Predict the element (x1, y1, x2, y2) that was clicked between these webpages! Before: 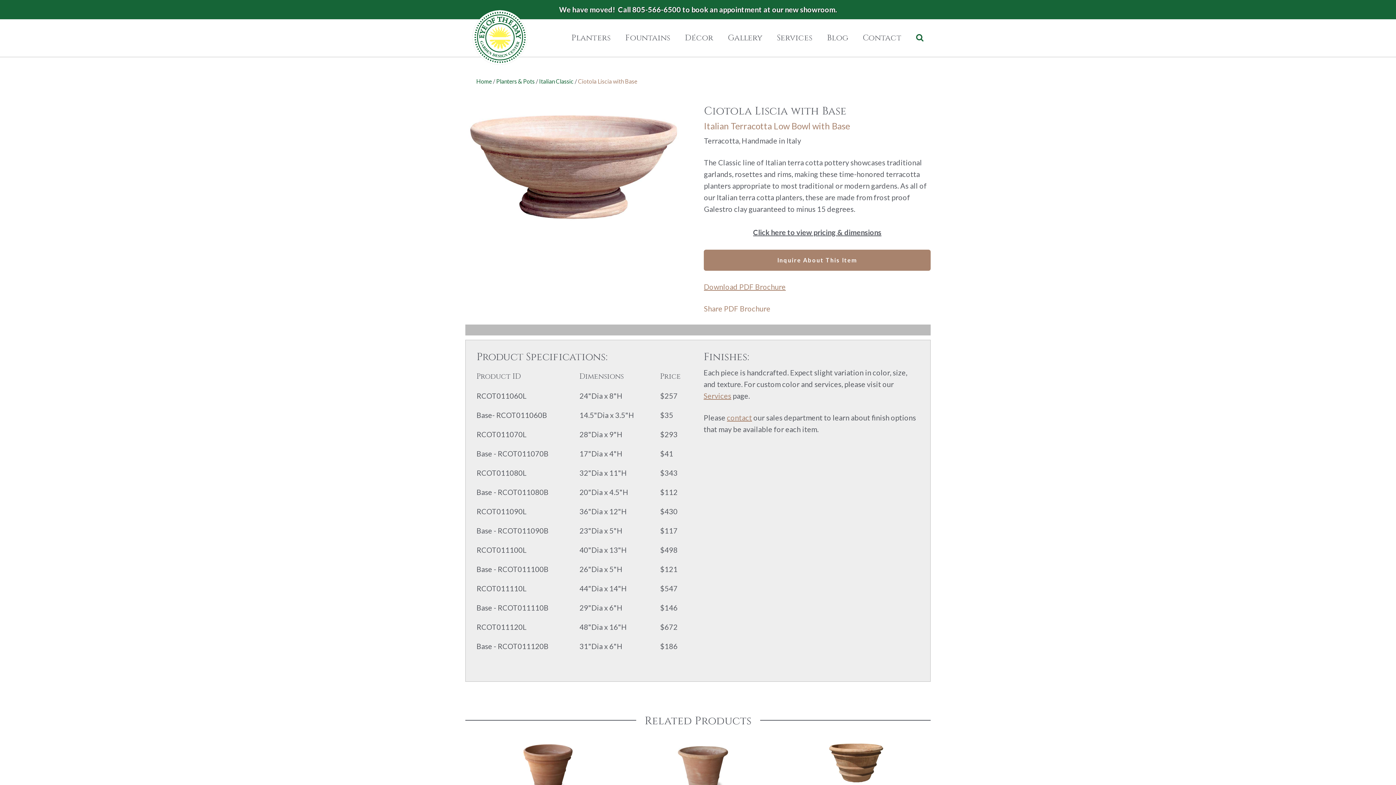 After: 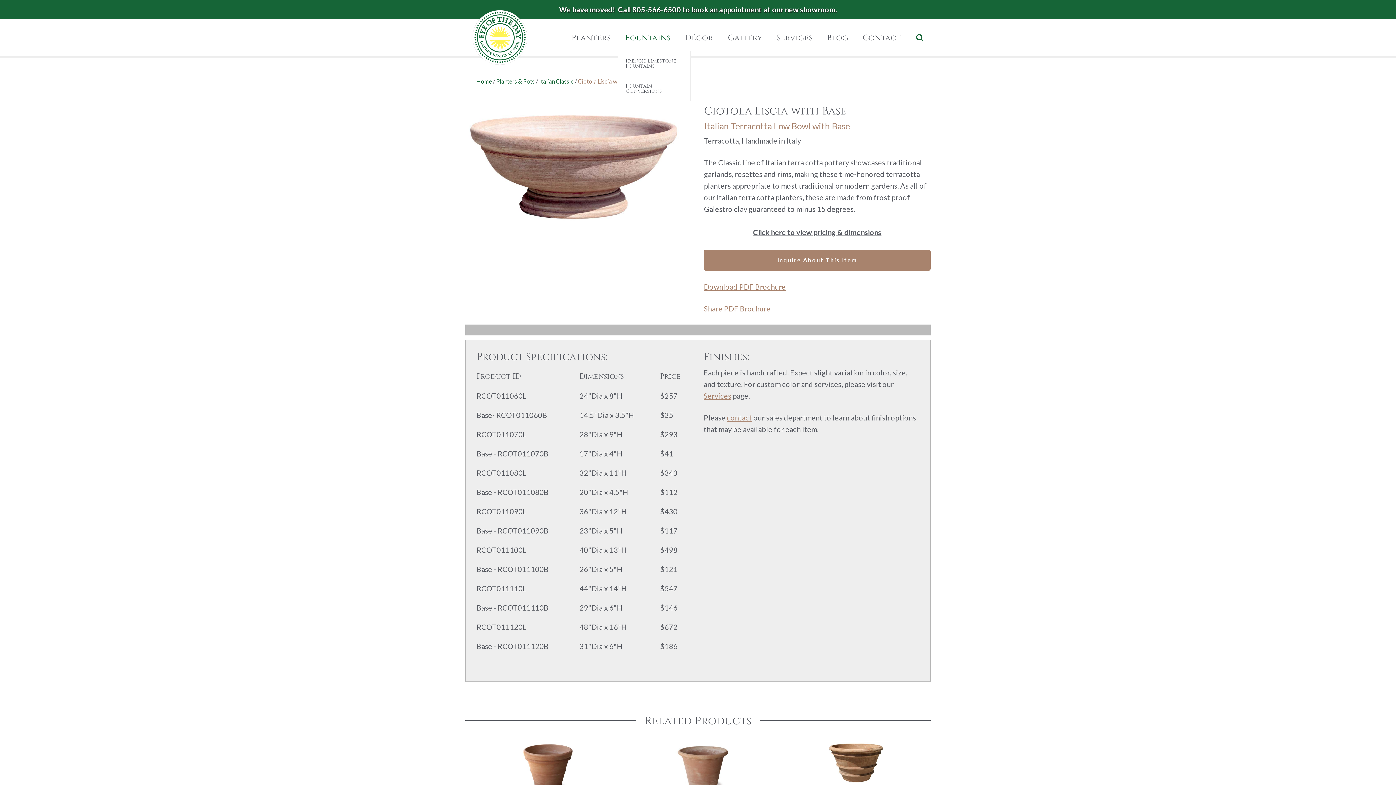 Action: bbox: (618, 25, 677, 50) label: Fountains